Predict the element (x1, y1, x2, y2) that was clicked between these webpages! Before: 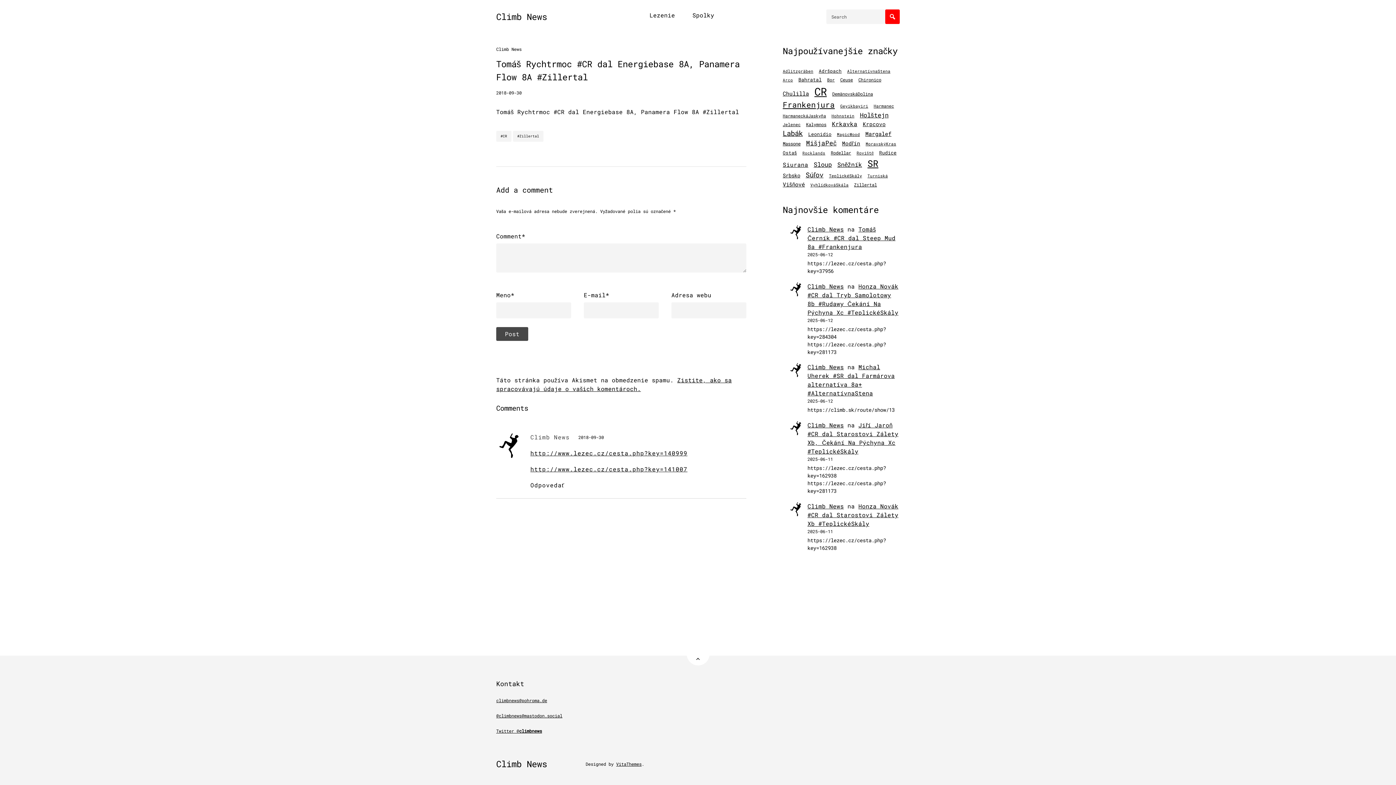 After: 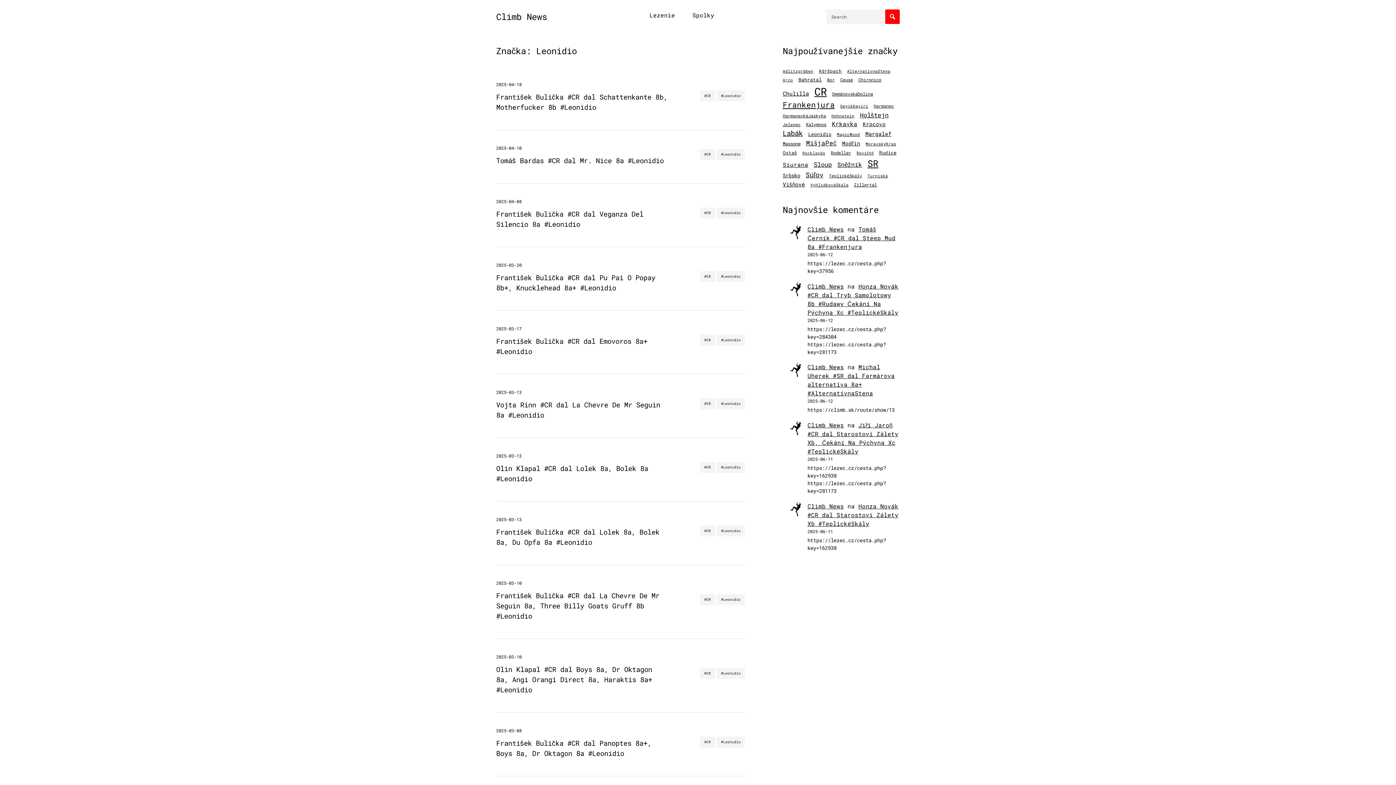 Action: label: Leonidio (165 položiek) bbox: (808, 130, 831, 137)